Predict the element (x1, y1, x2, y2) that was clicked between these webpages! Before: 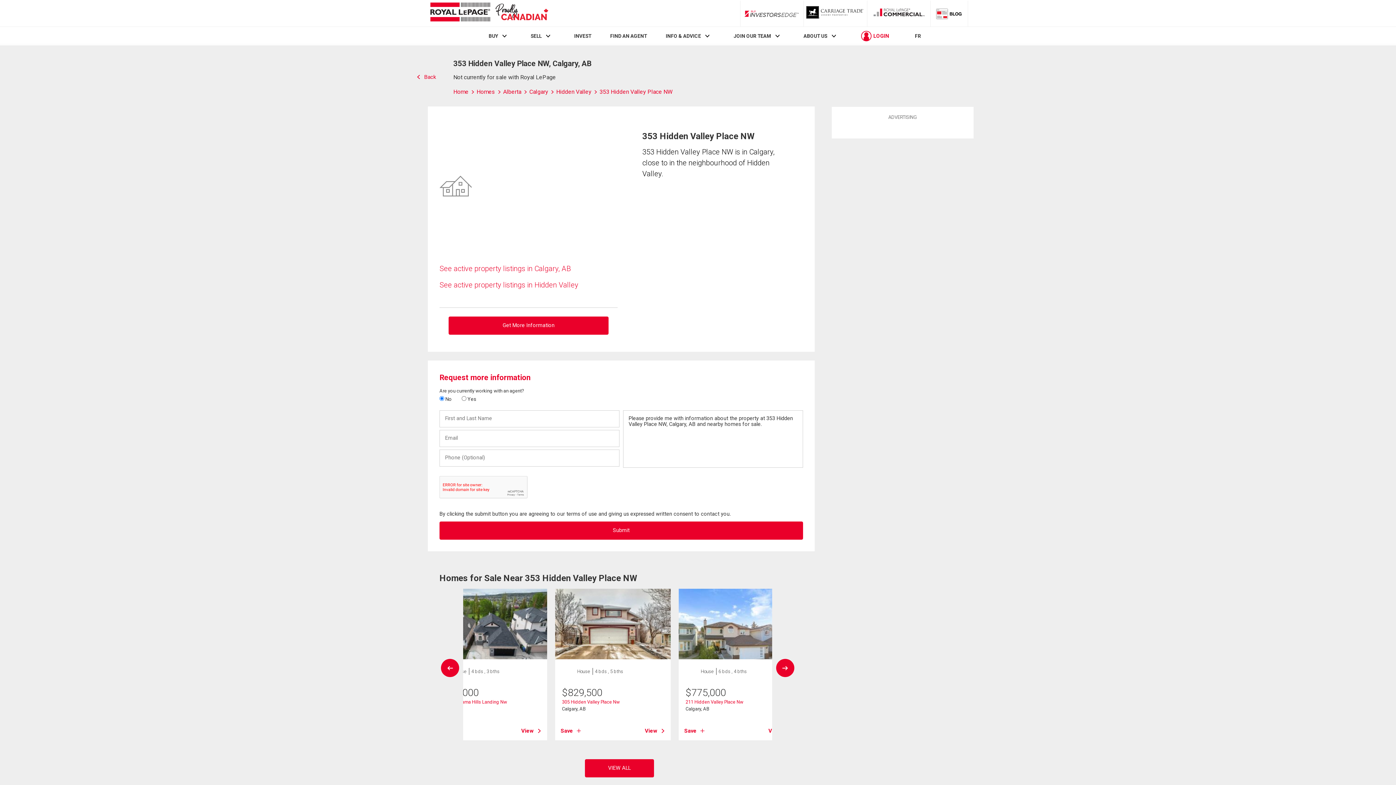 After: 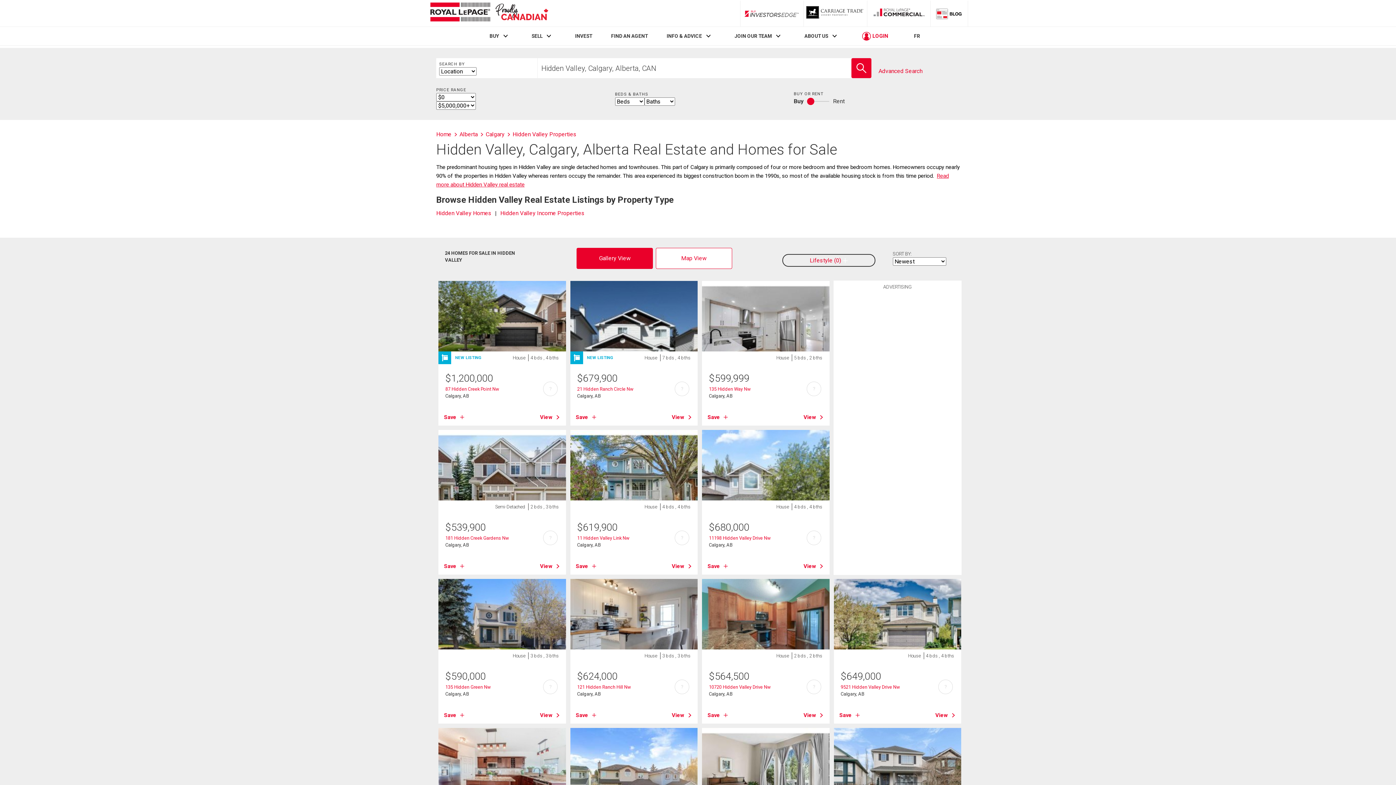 Action: label: See active property listings in Hidden Valley bbox: (439, 280, 578, 289)